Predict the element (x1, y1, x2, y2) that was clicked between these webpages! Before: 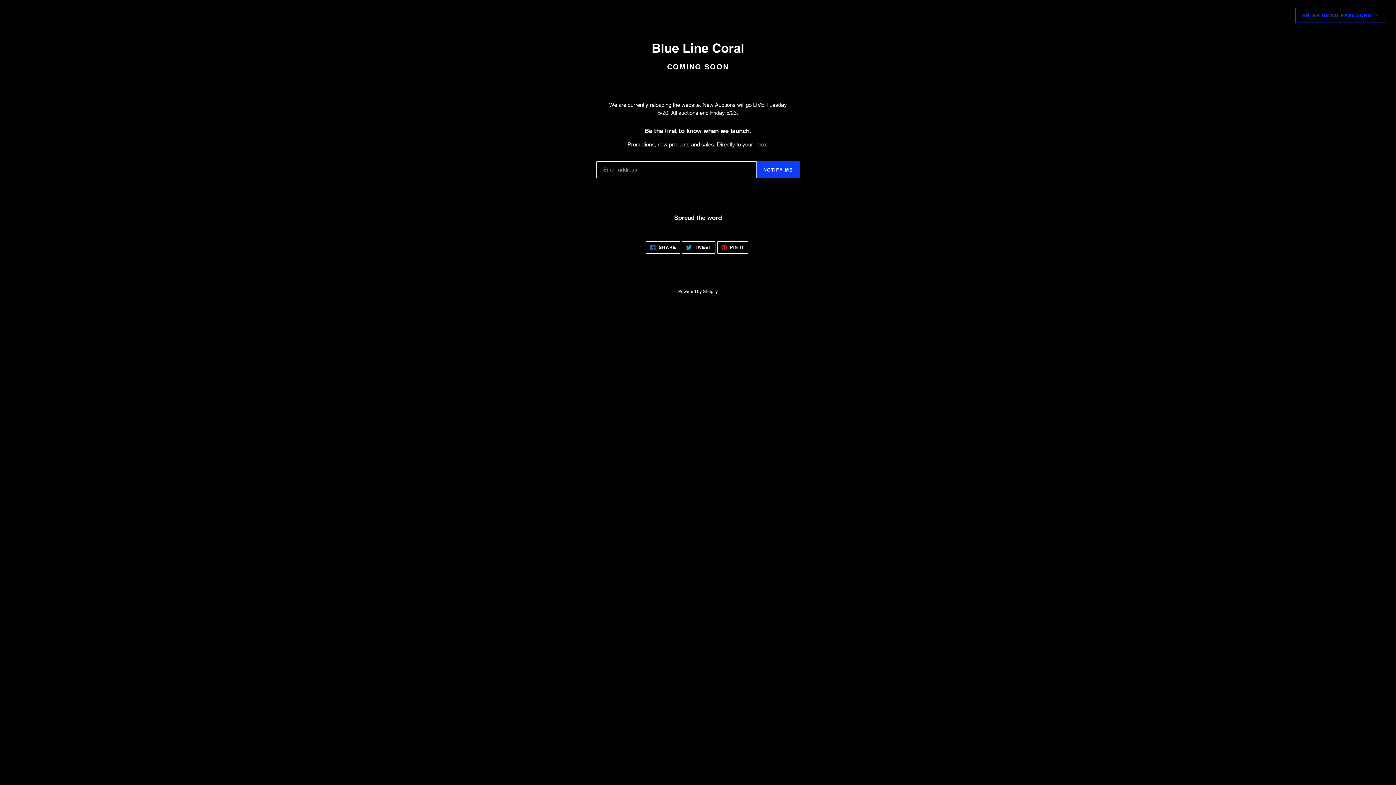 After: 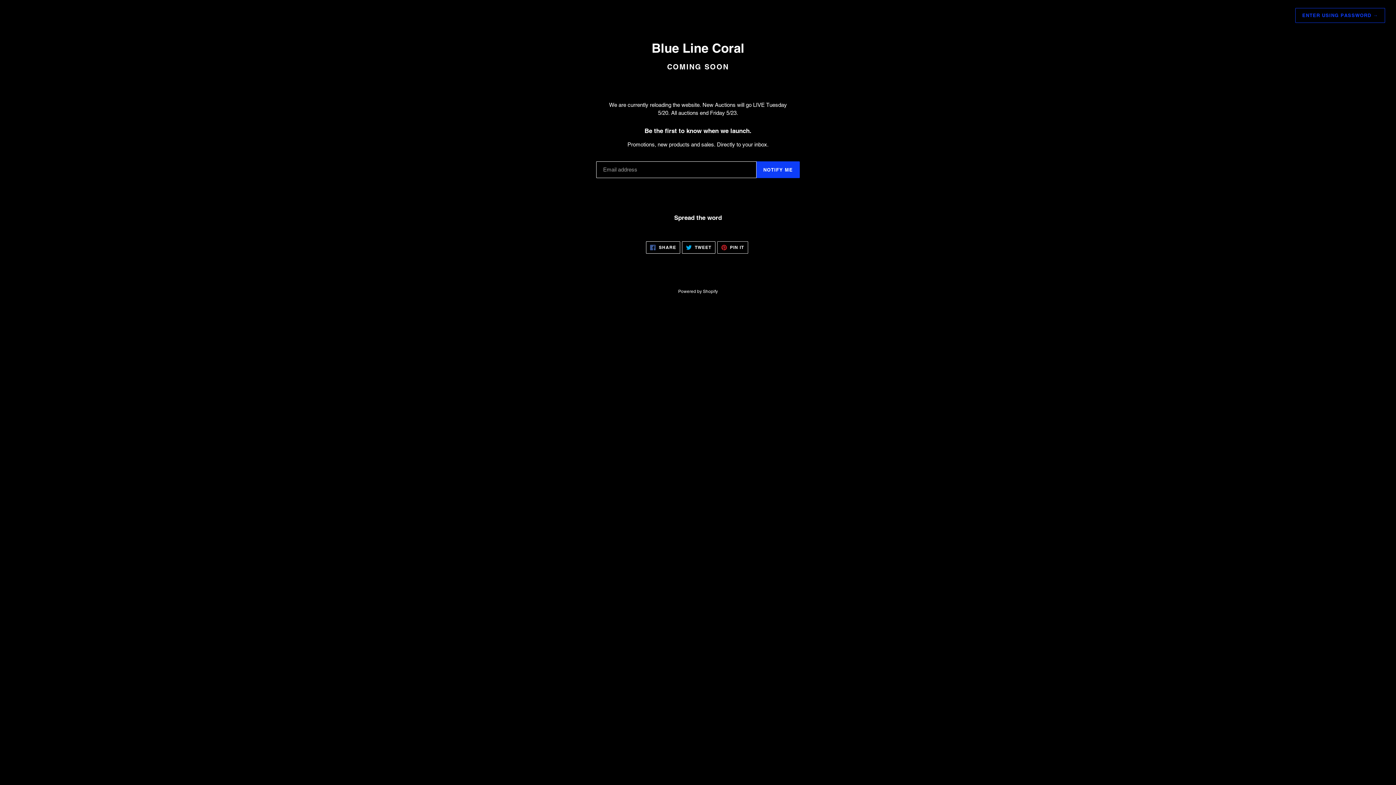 Action: bbox: (717, 241, 748, 253) label:  PIN IT
PIN ON PINTEREST